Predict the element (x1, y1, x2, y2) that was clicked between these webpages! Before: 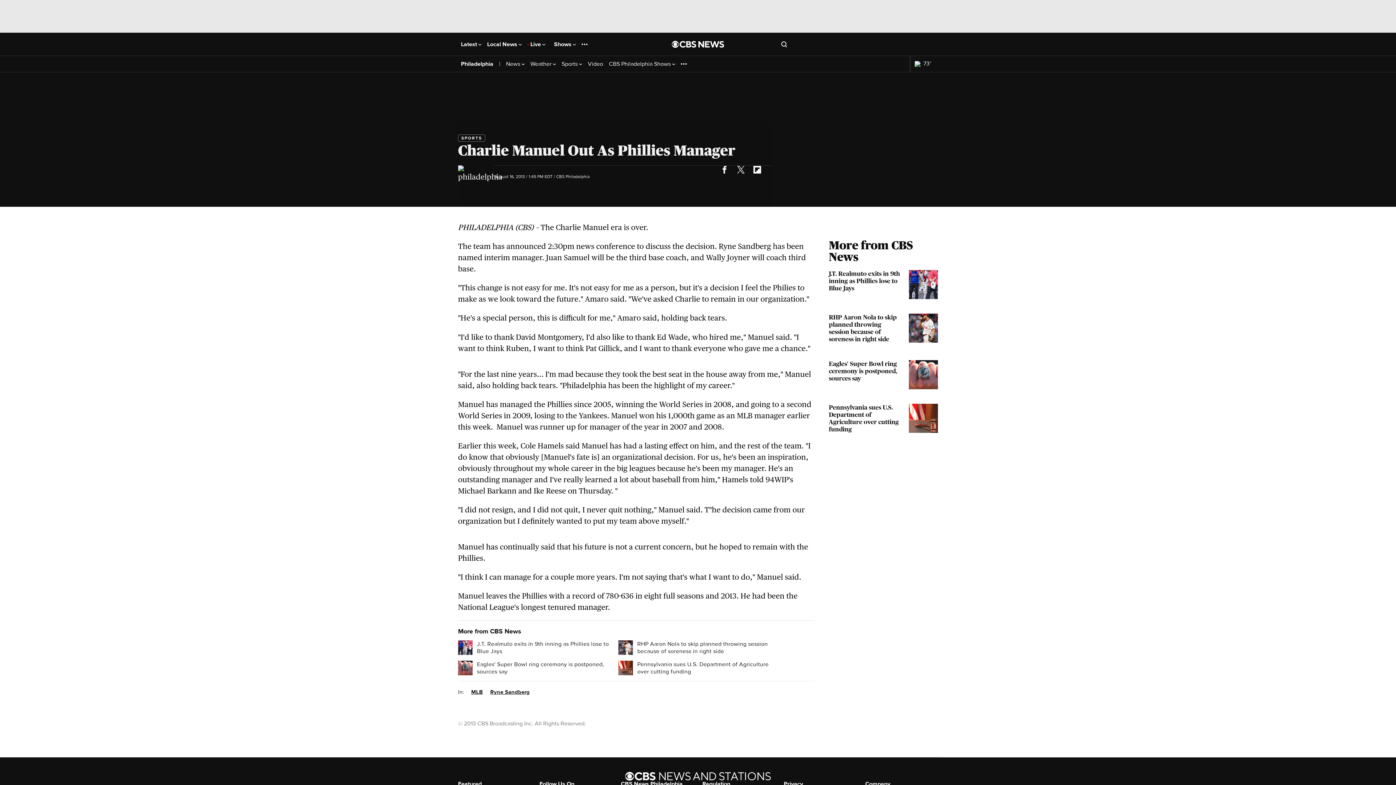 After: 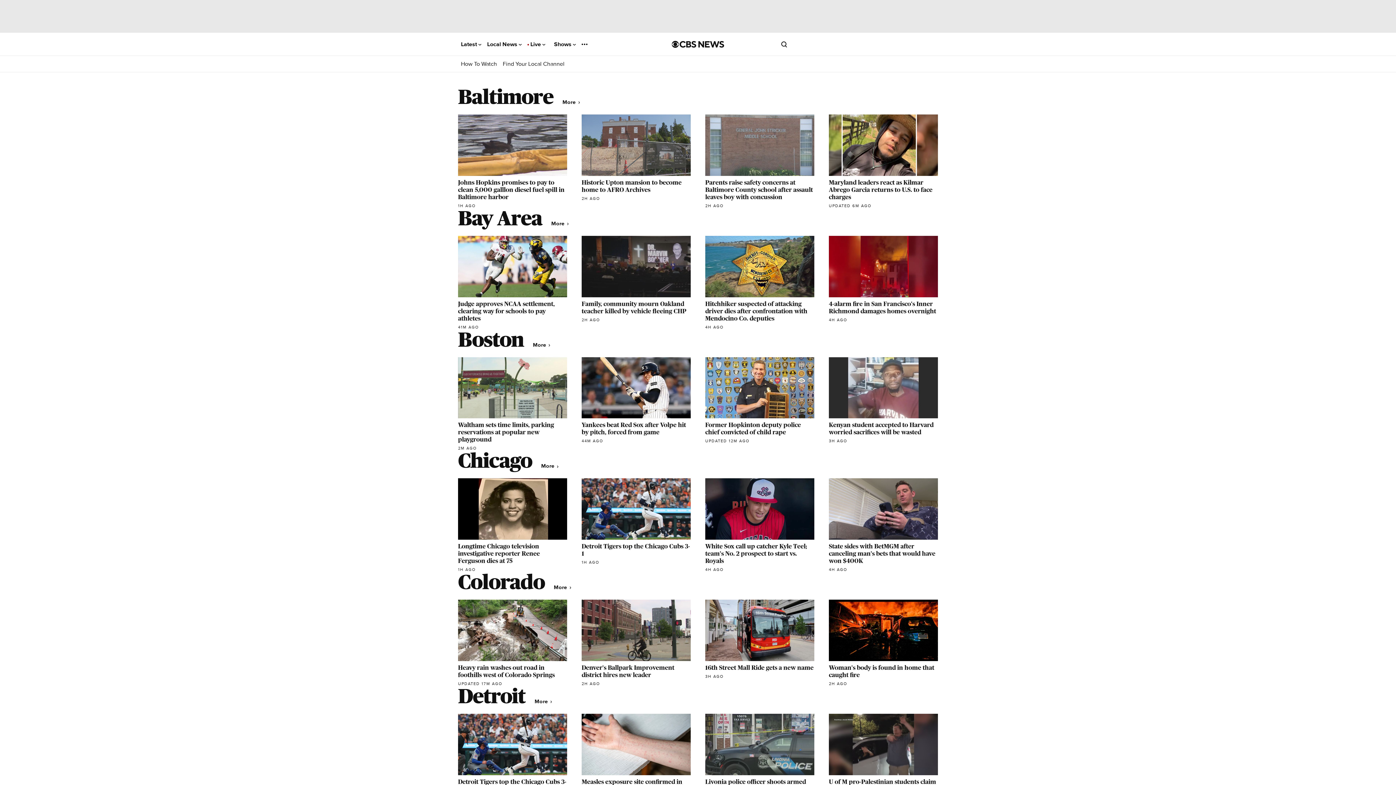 Action: label: Local News  bbox: (487, 41, 521, 47)